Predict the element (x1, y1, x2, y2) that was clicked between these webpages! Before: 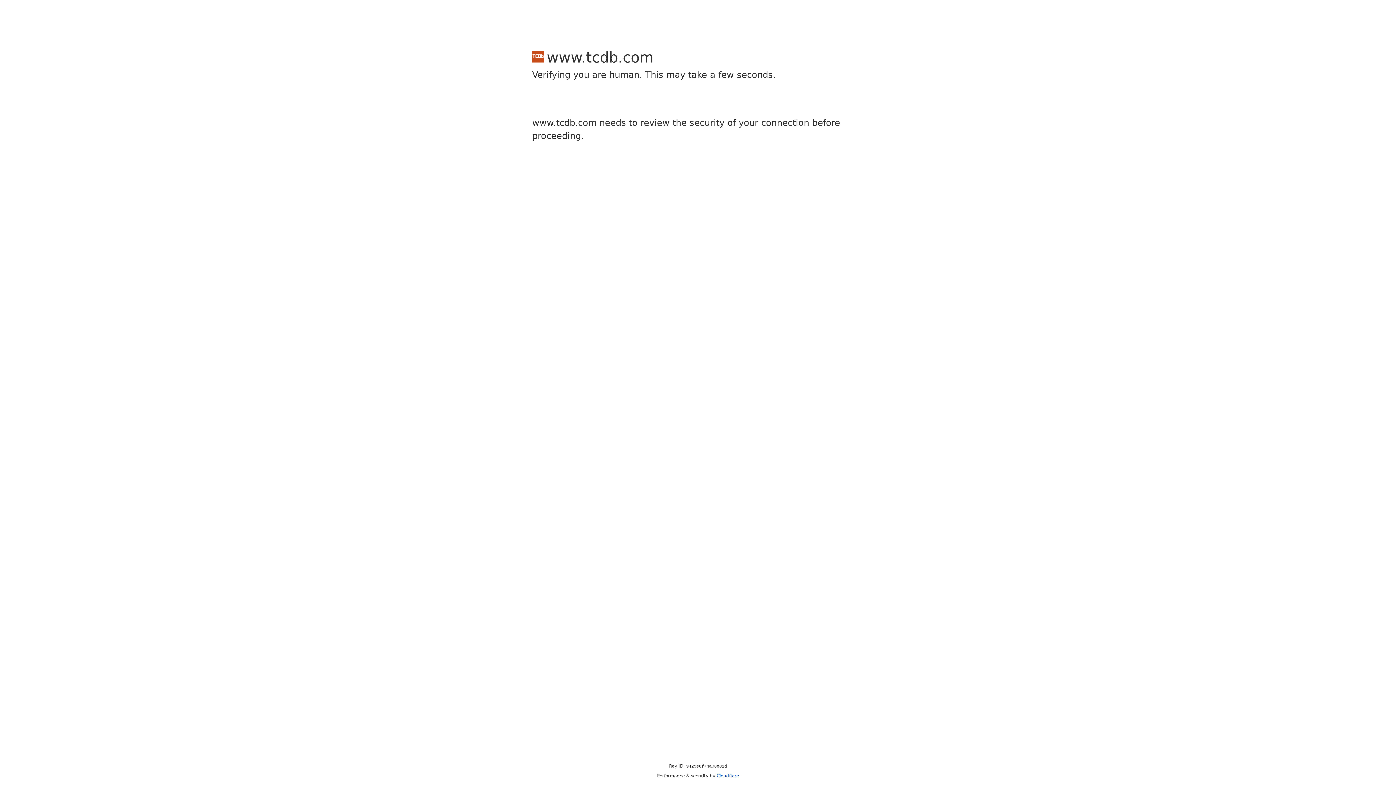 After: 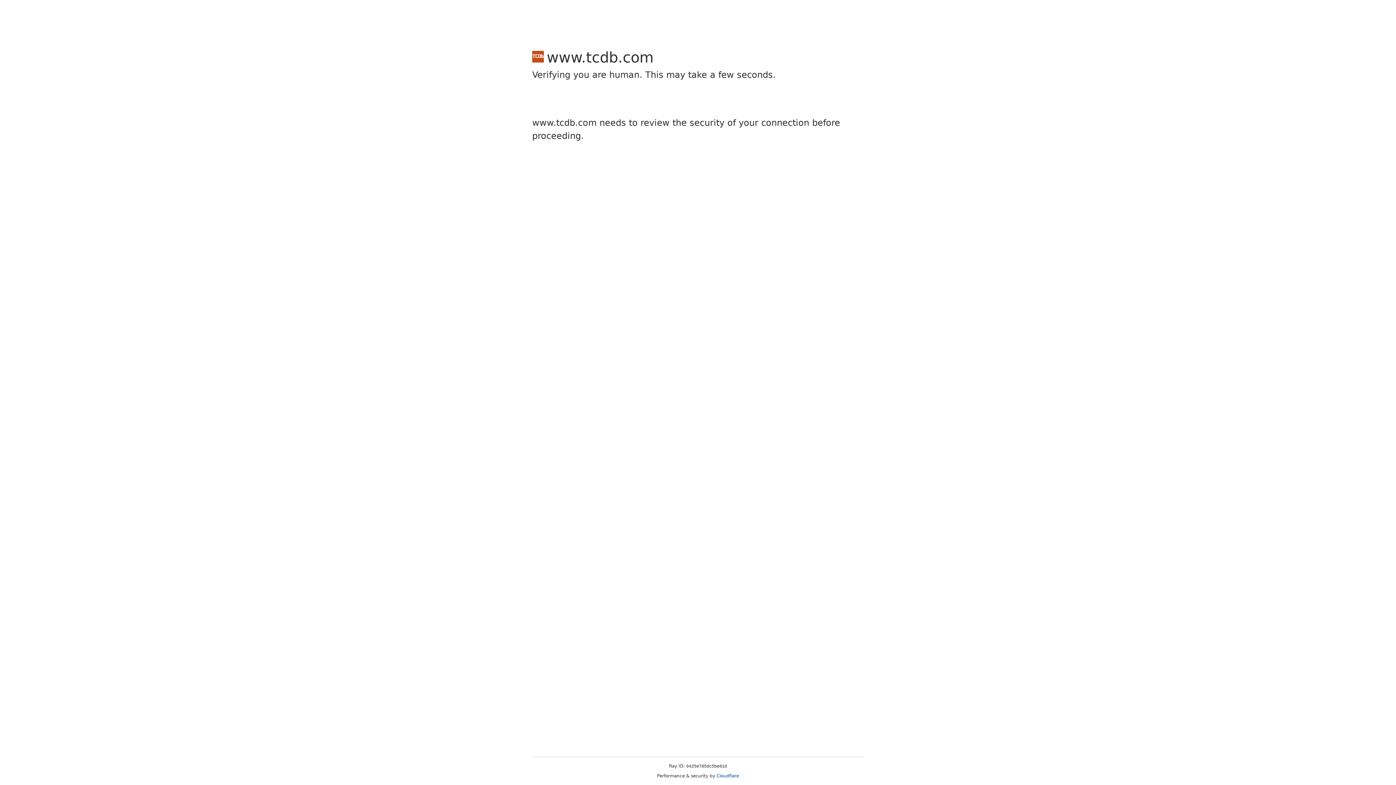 Action: label: Cloudflare bbox: (716, 773, 739, 778)